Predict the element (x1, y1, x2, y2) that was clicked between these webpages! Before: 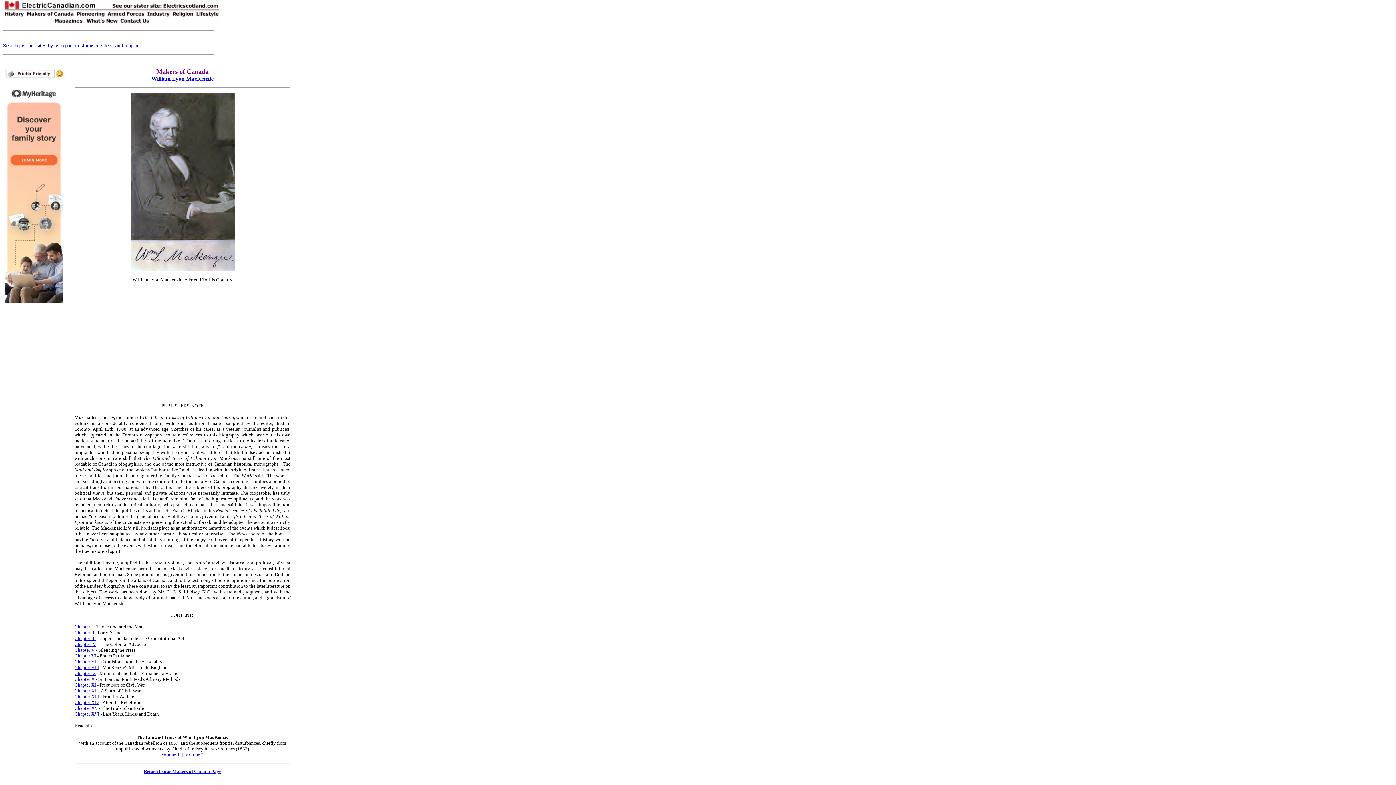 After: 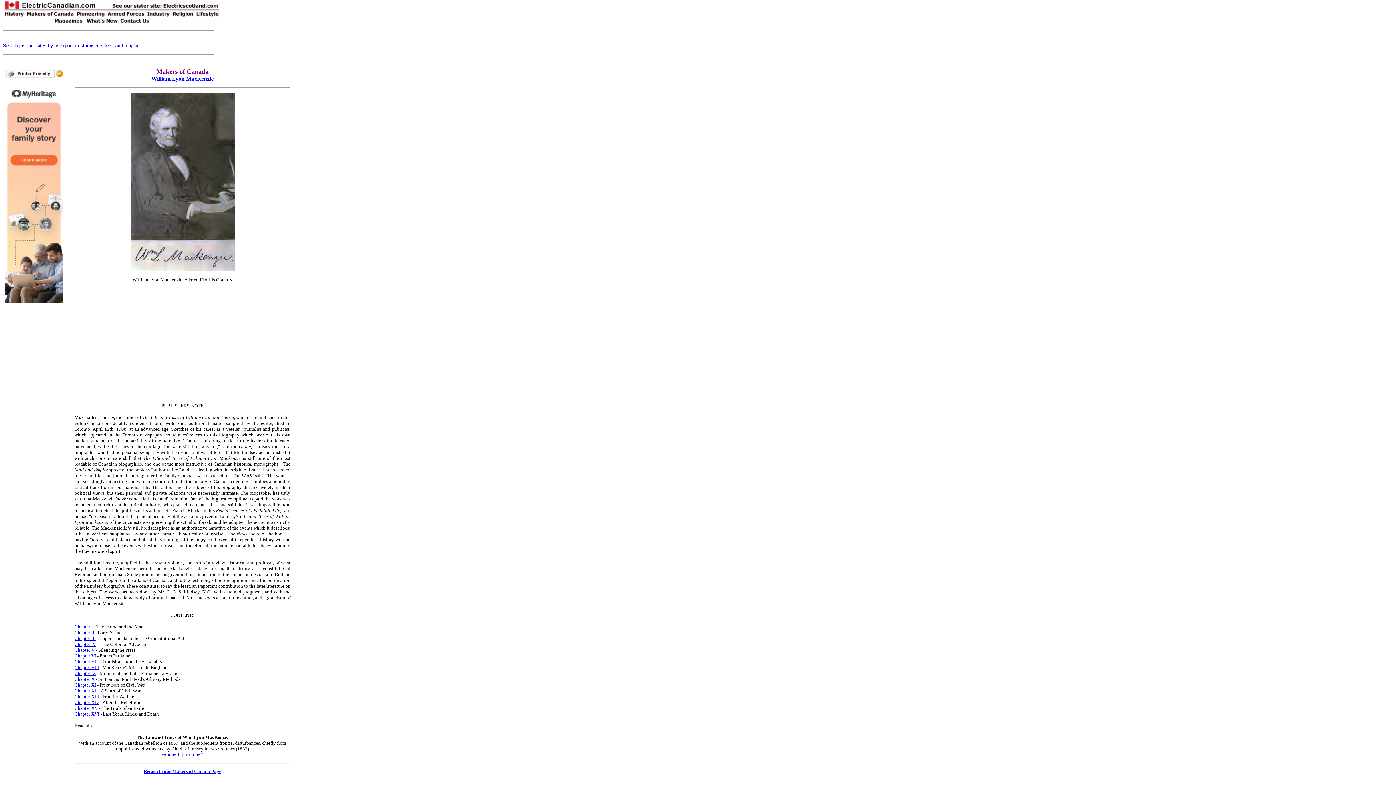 Action: bbox: (185, 752, 203, 757) label: Volume 2